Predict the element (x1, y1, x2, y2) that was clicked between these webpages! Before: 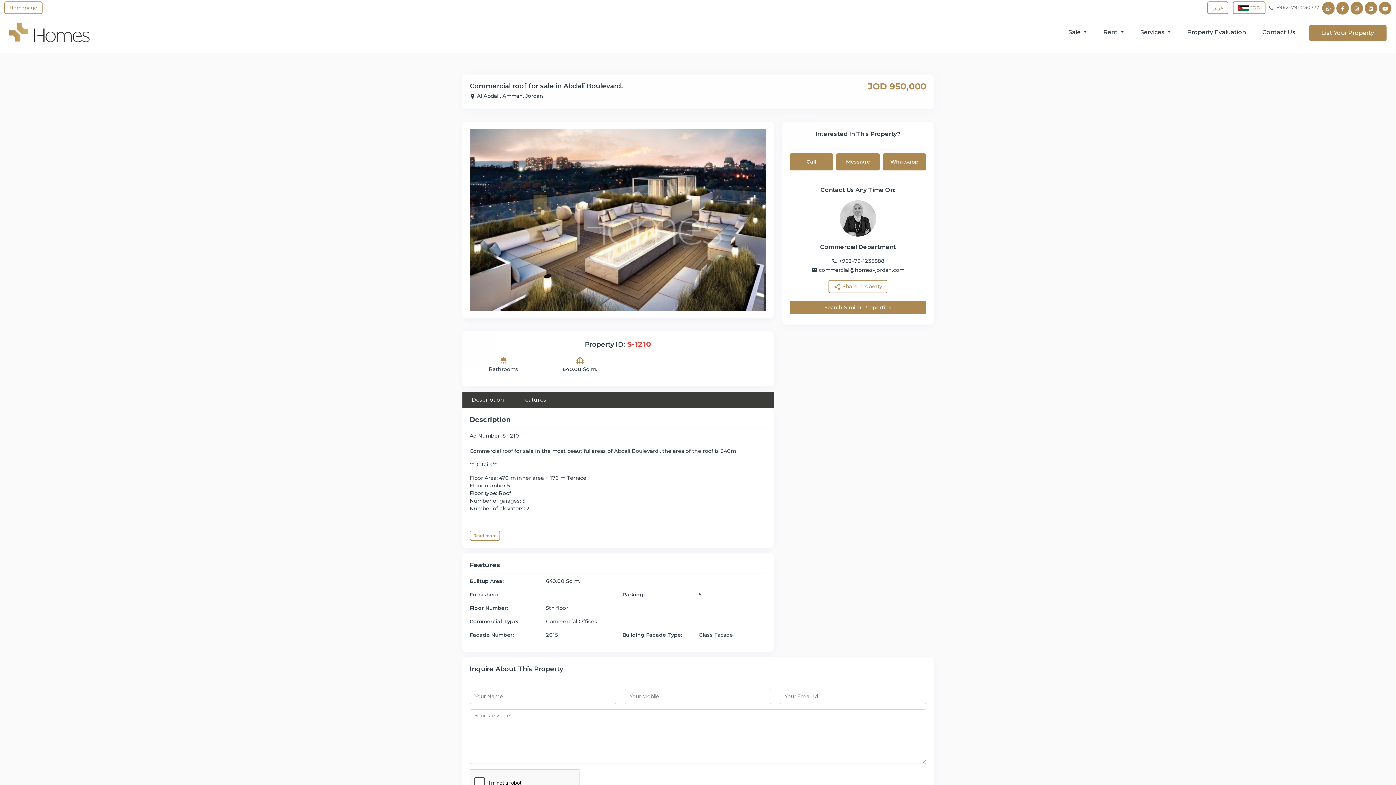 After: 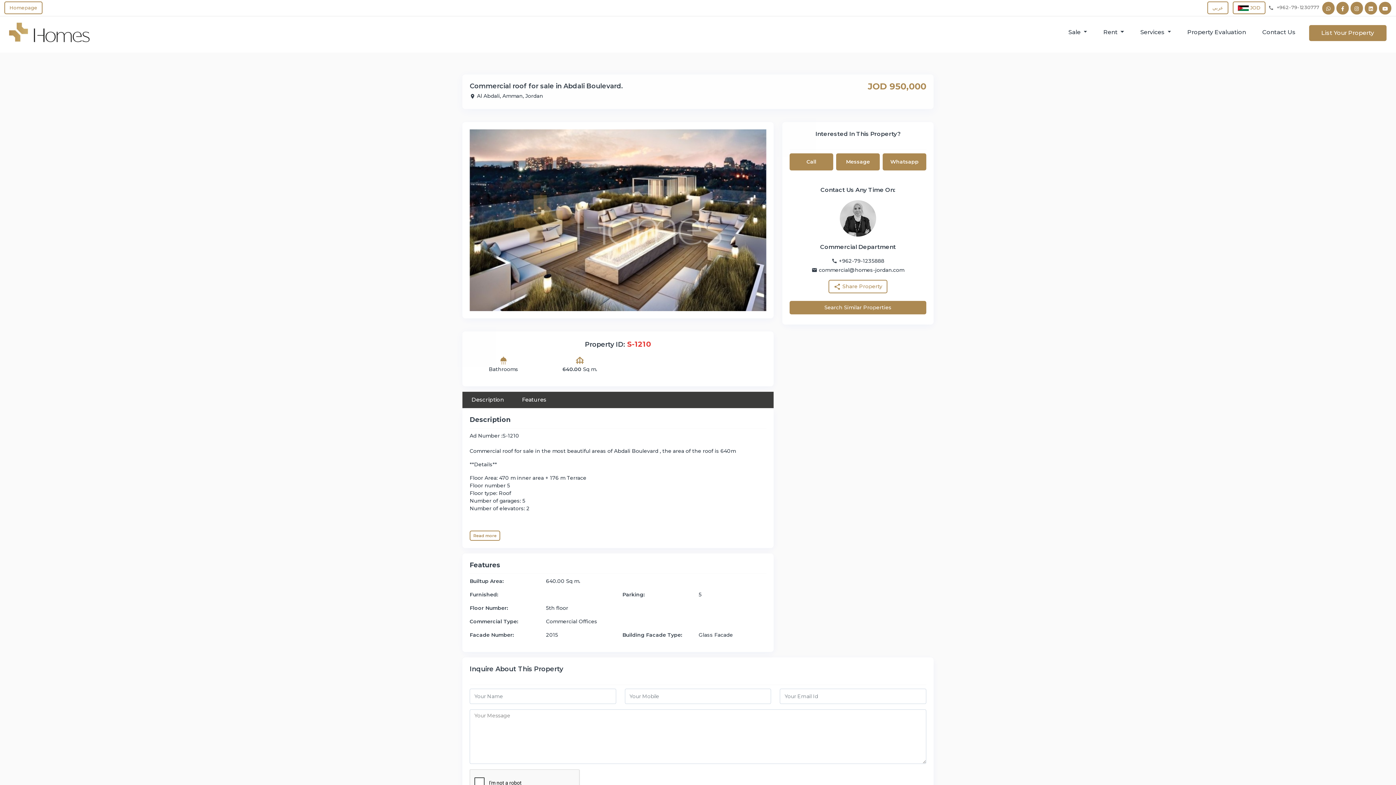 Action: bbox: (789, 153, 833, 170) label: Call